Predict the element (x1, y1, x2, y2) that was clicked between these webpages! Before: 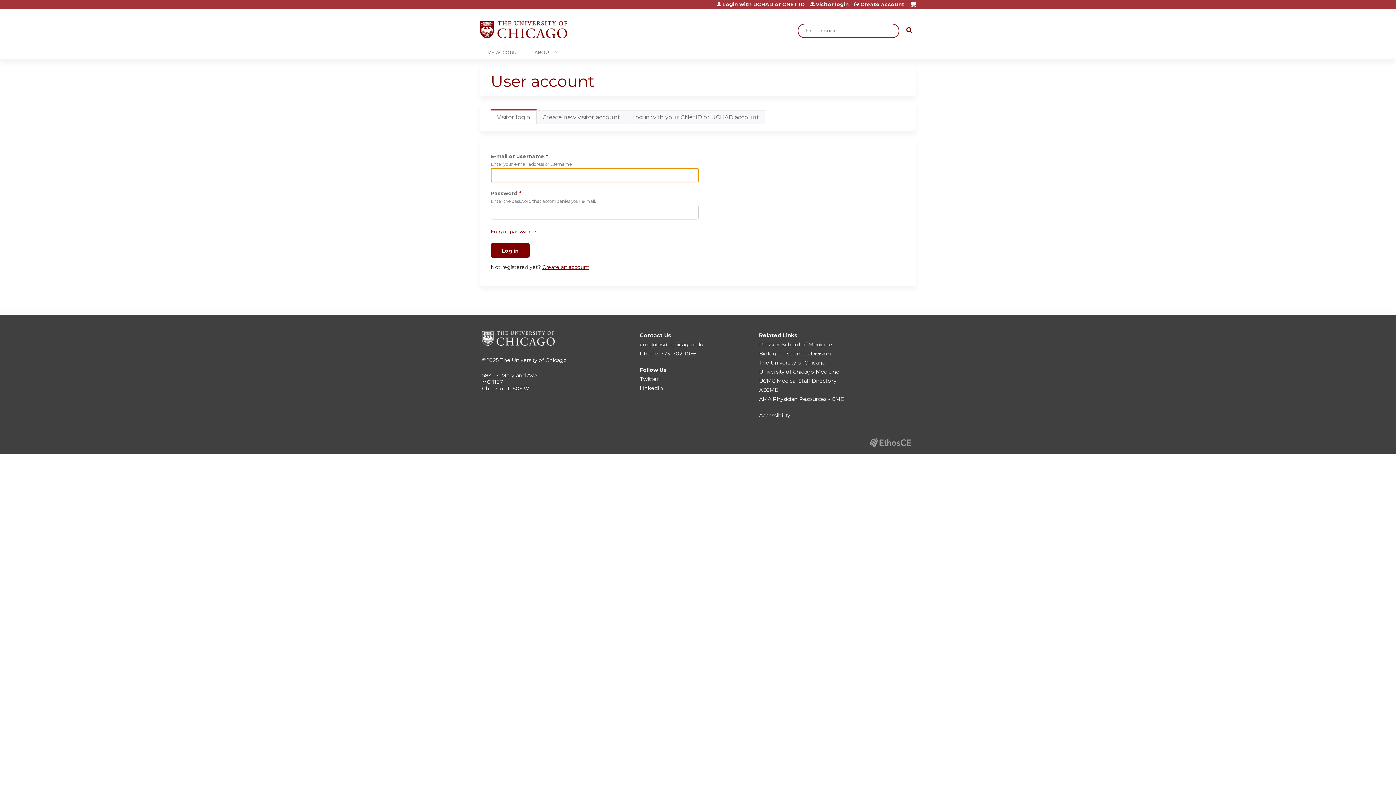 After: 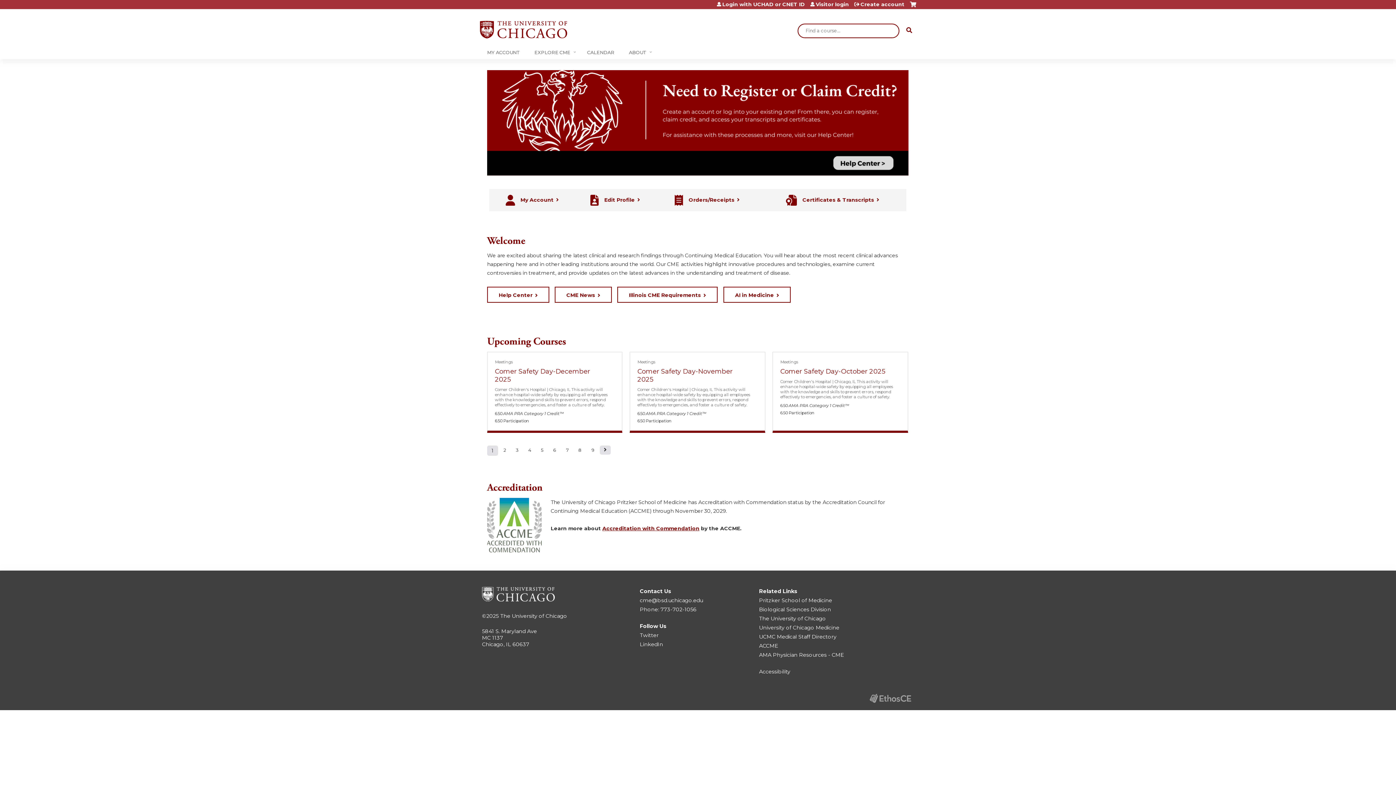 Action: bbox: (480, 16, 567, 43)